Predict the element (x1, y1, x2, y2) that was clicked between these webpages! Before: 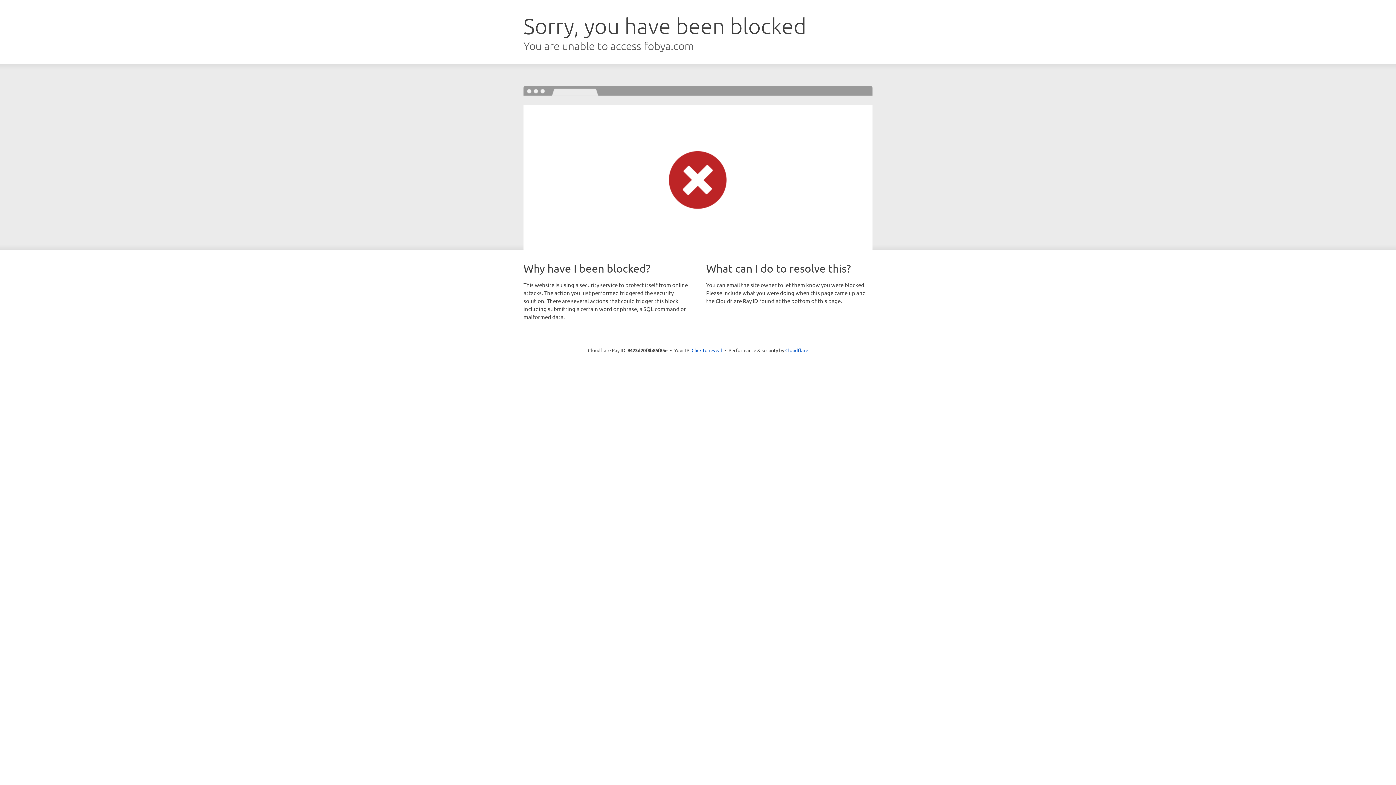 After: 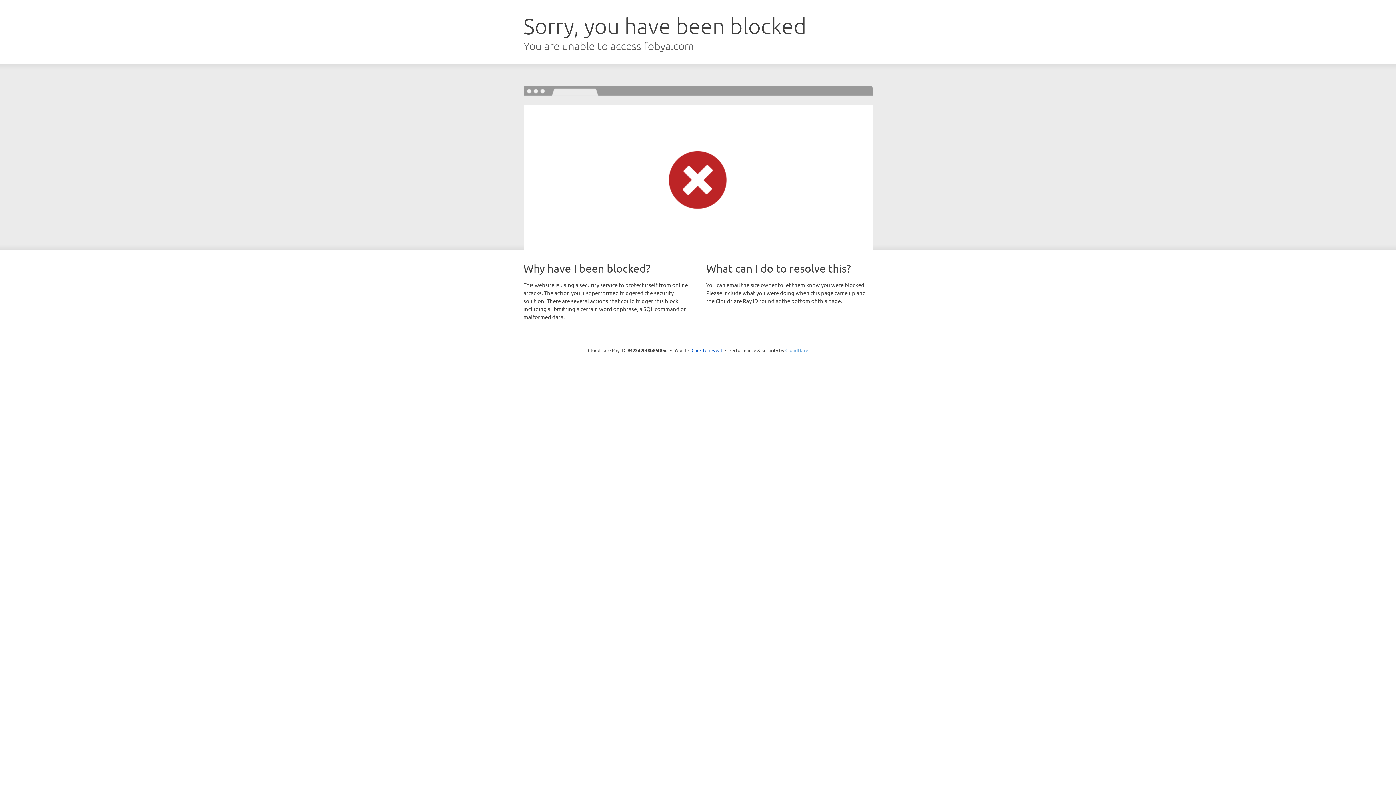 Action: label: Cloudflare bbox: (785, 347, 808, 353)